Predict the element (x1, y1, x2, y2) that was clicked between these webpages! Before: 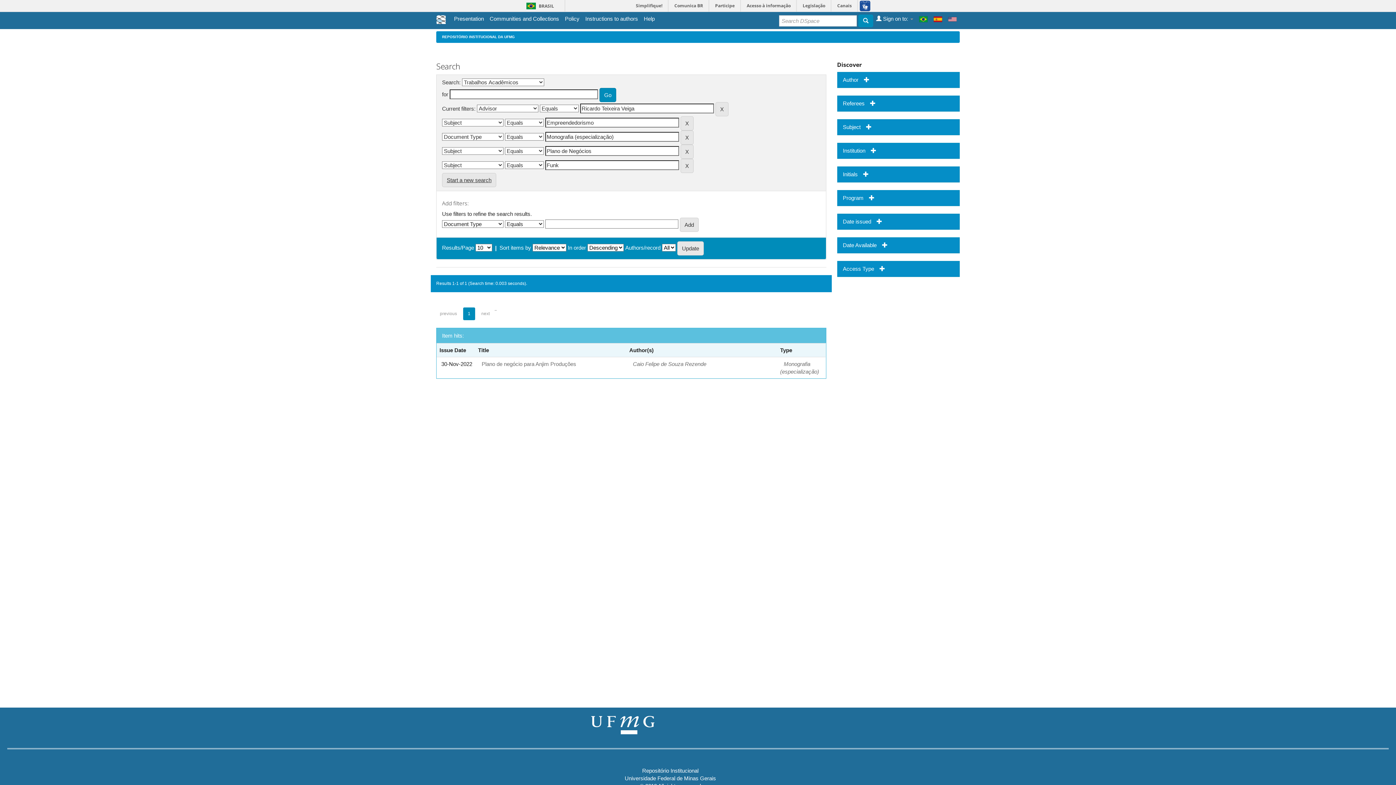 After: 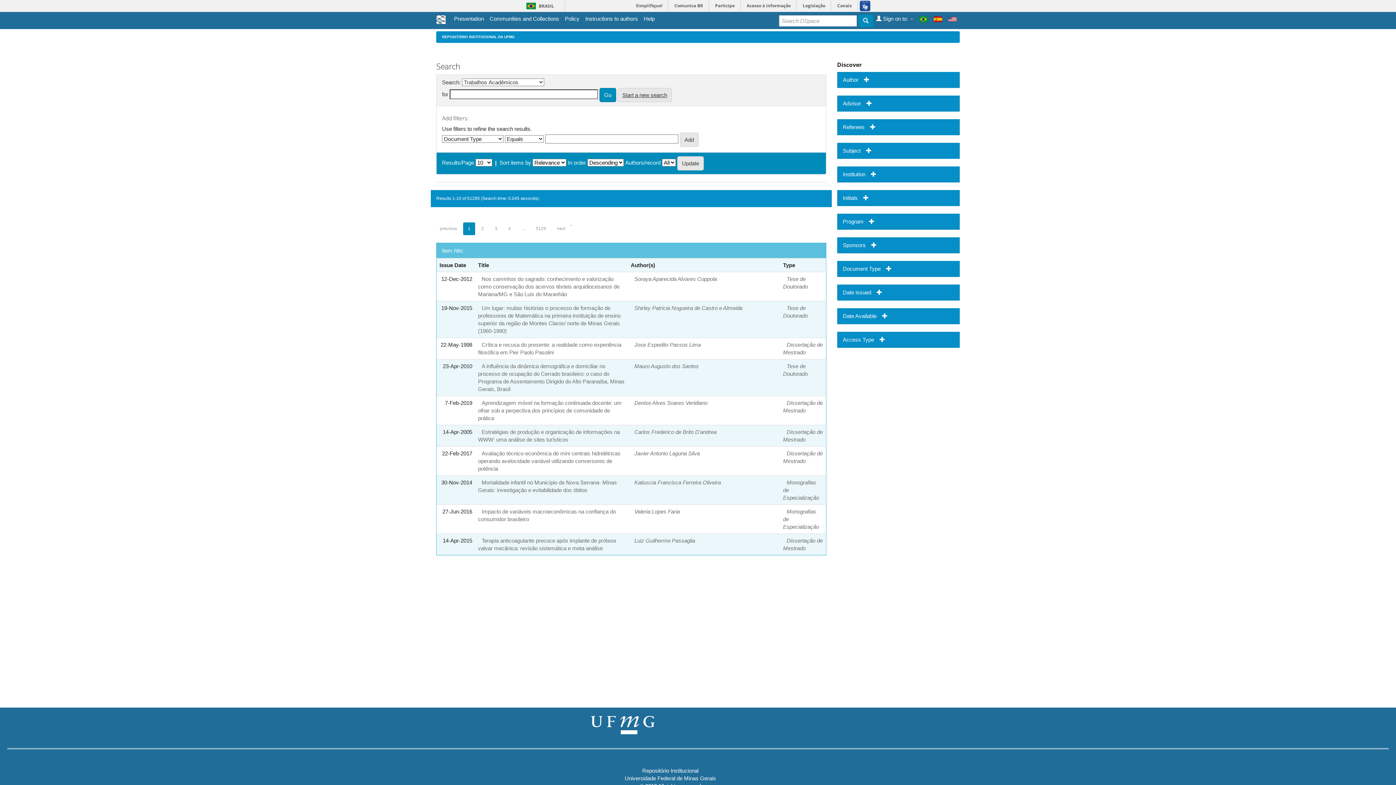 Action: bbox: (948, 14, 957, 23)